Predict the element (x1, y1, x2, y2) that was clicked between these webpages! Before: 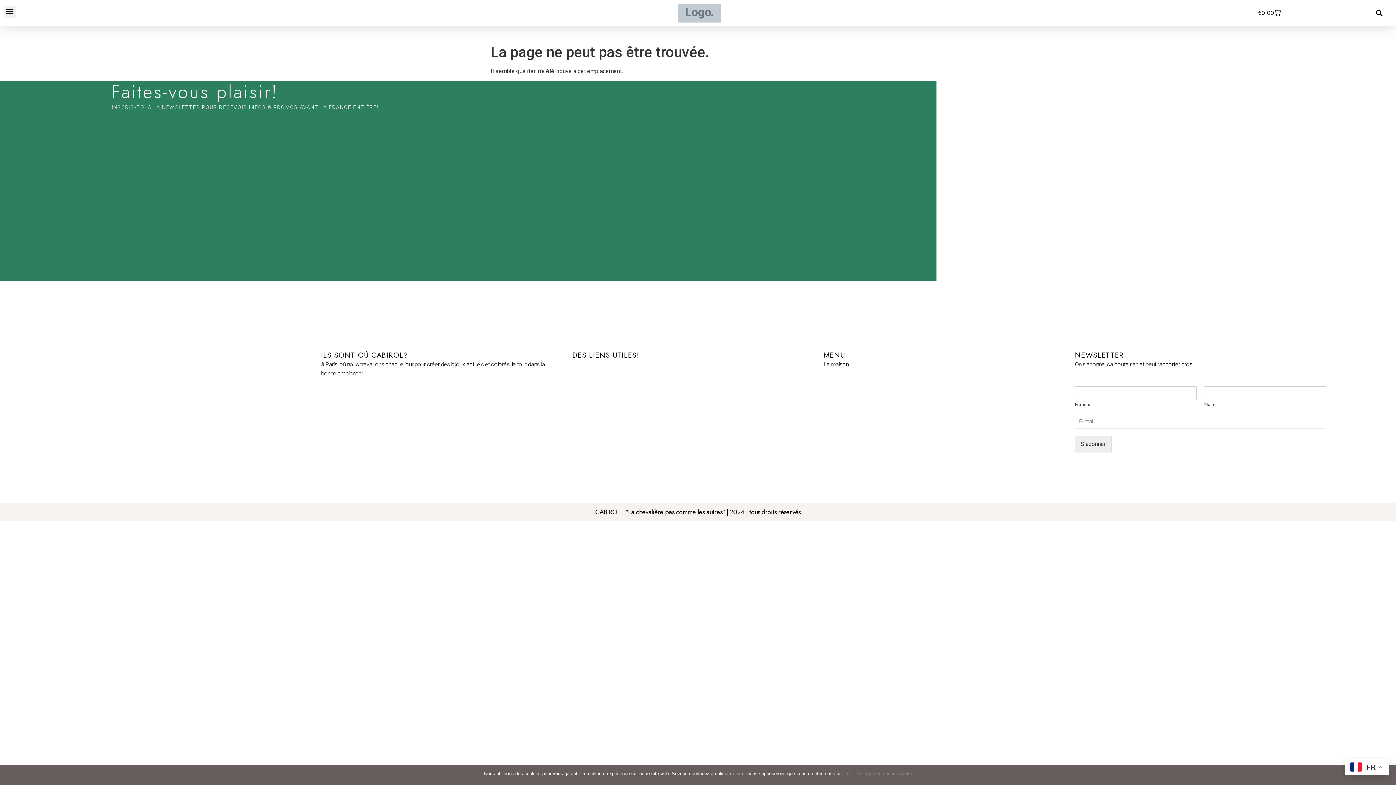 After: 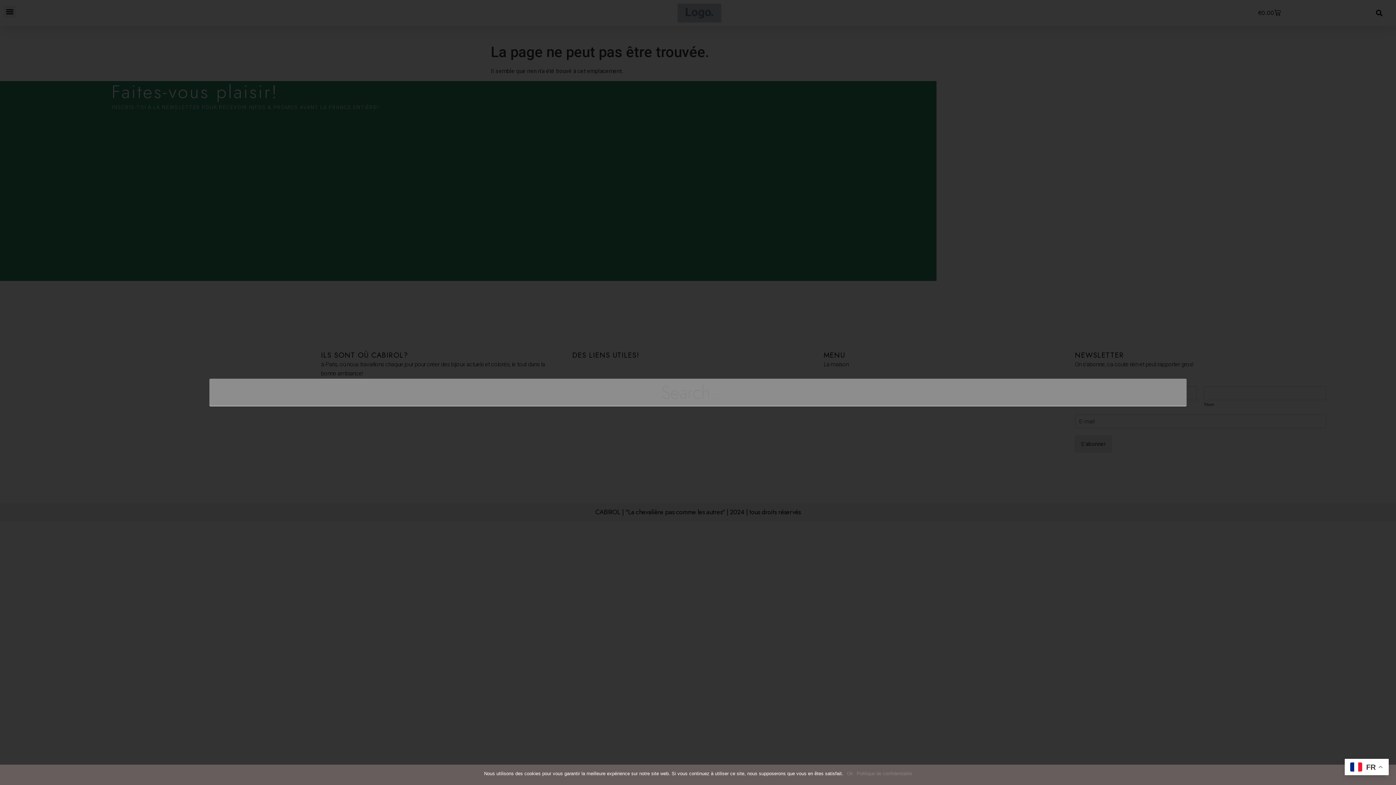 Action: label: Rechercher bbox: (1373, 7, 1385, 19)